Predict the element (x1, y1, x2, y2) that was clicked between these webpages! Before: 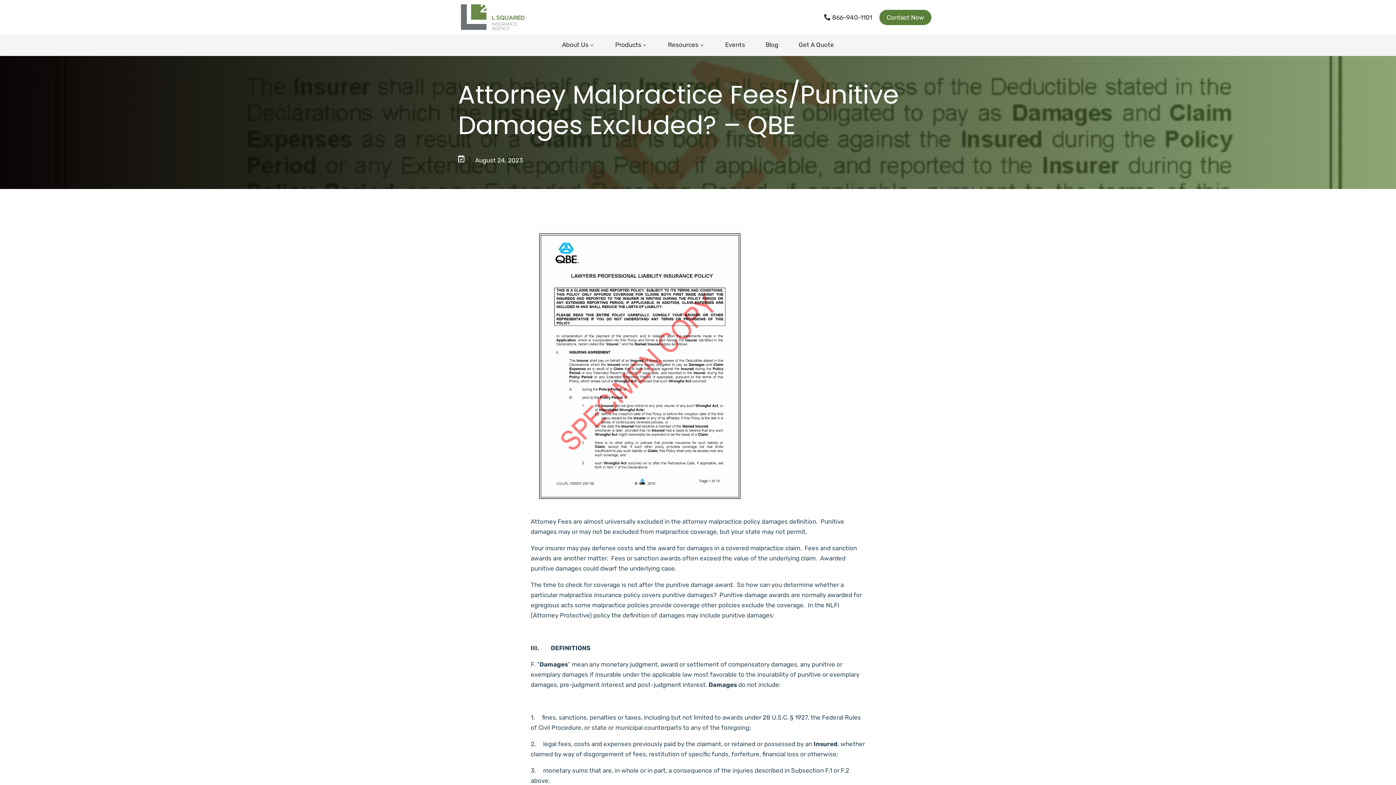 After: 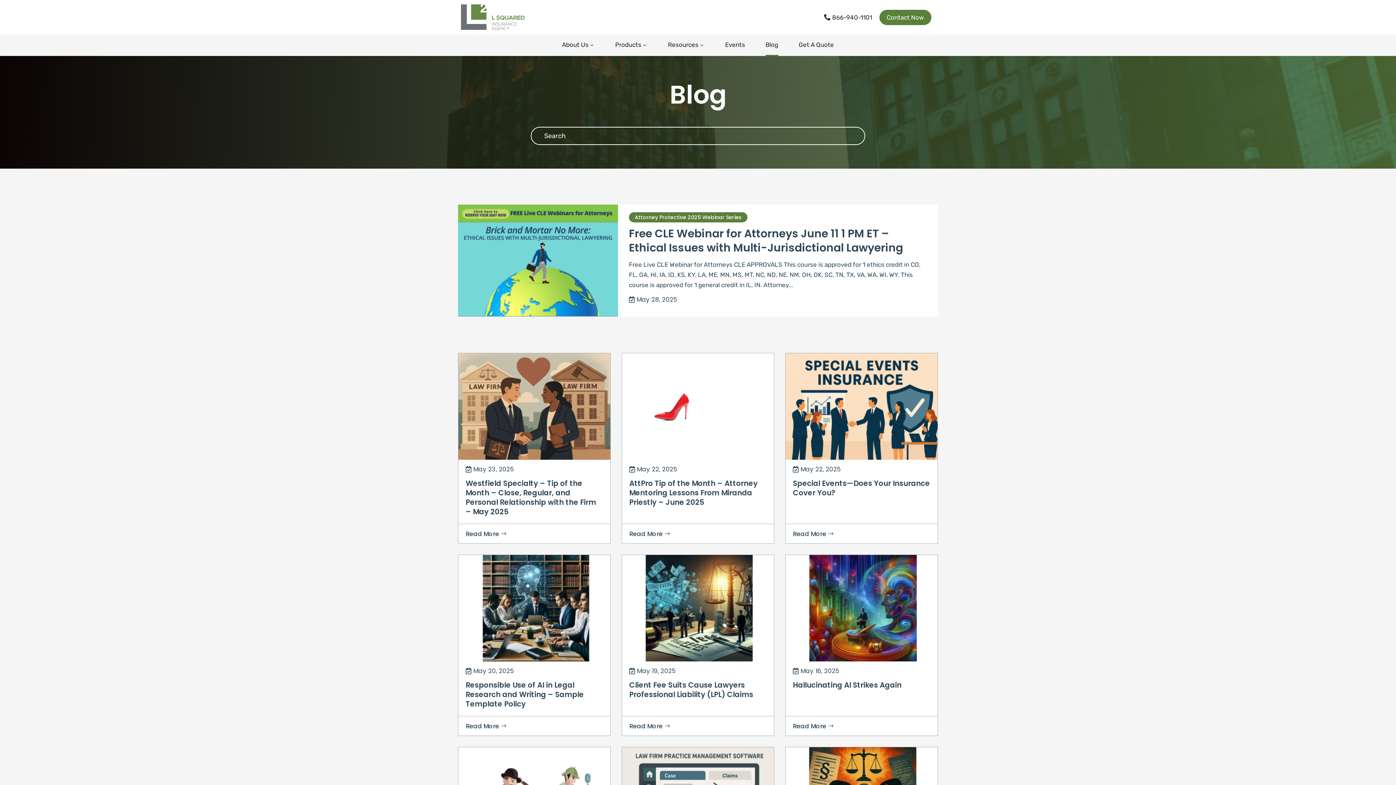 Action: bbox: (765, 34, 778, 56) label: Blog